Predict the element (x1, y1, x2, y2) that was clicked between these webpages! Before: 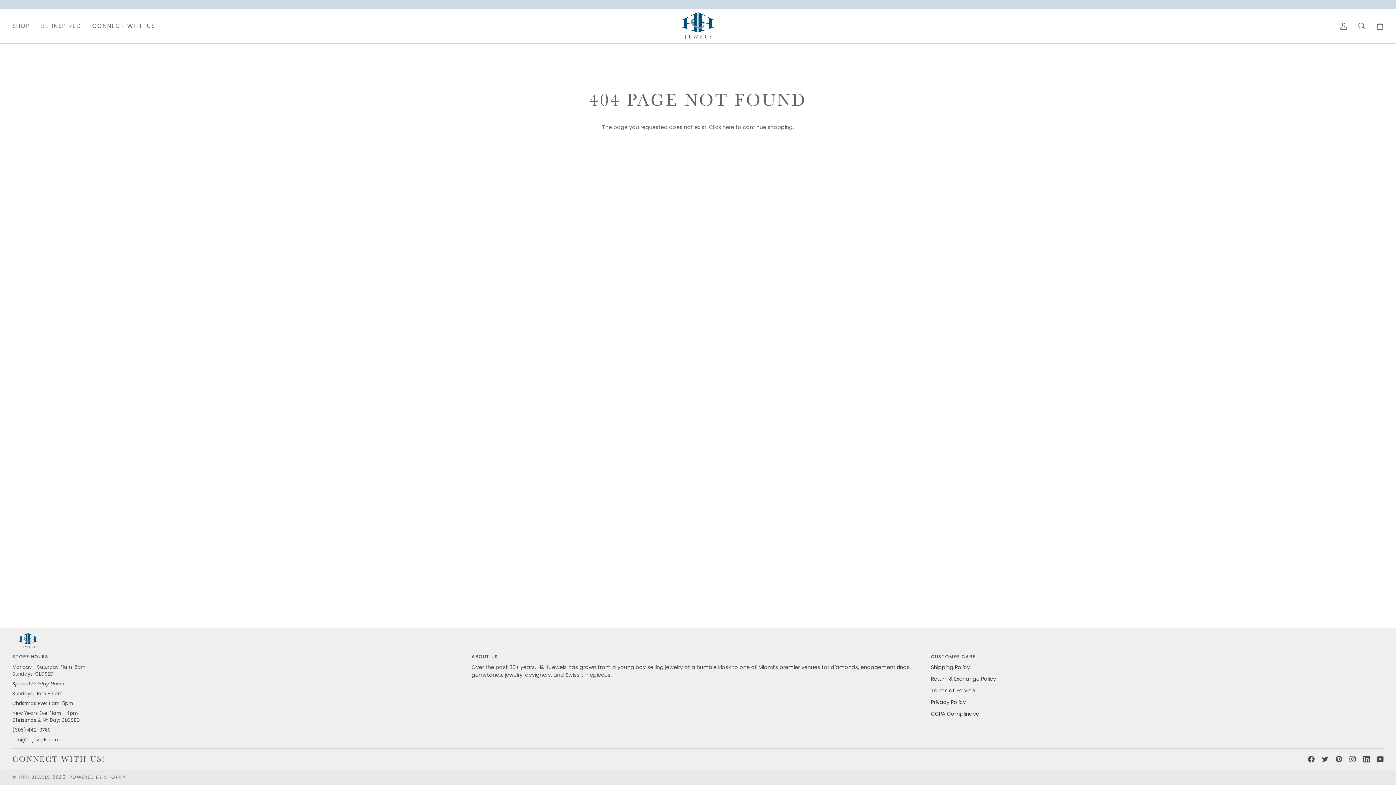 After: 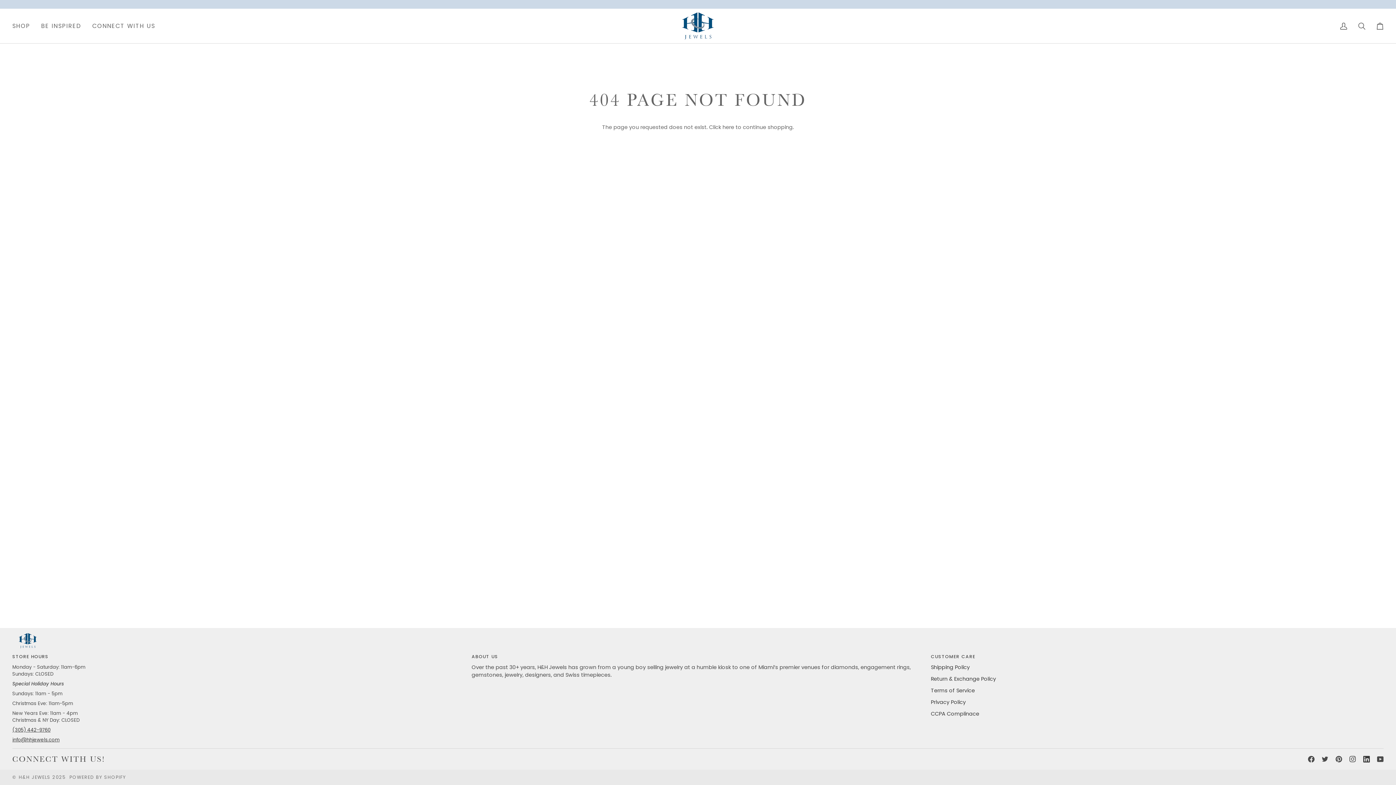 Action: label:  
Linkedin bbox: (1363, 756, 1370, 762)